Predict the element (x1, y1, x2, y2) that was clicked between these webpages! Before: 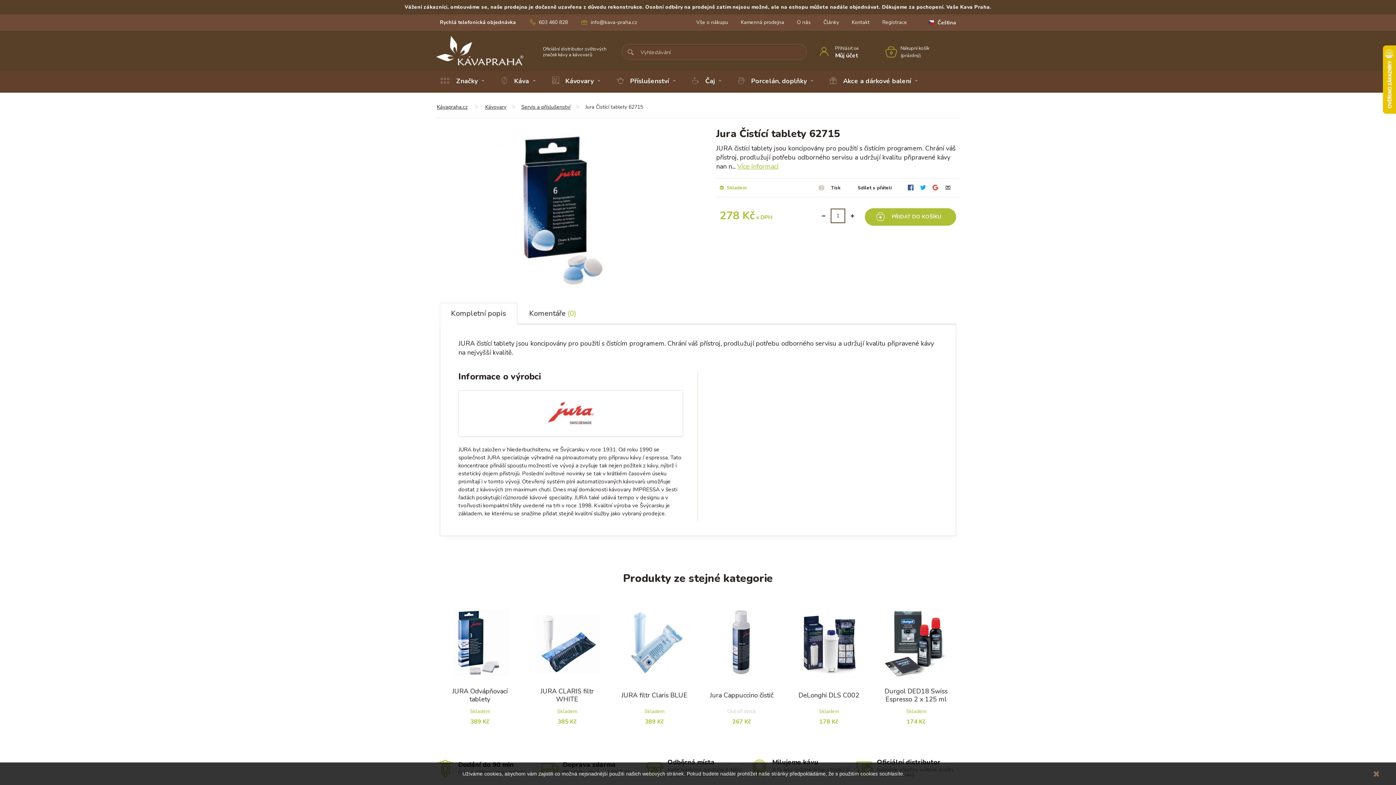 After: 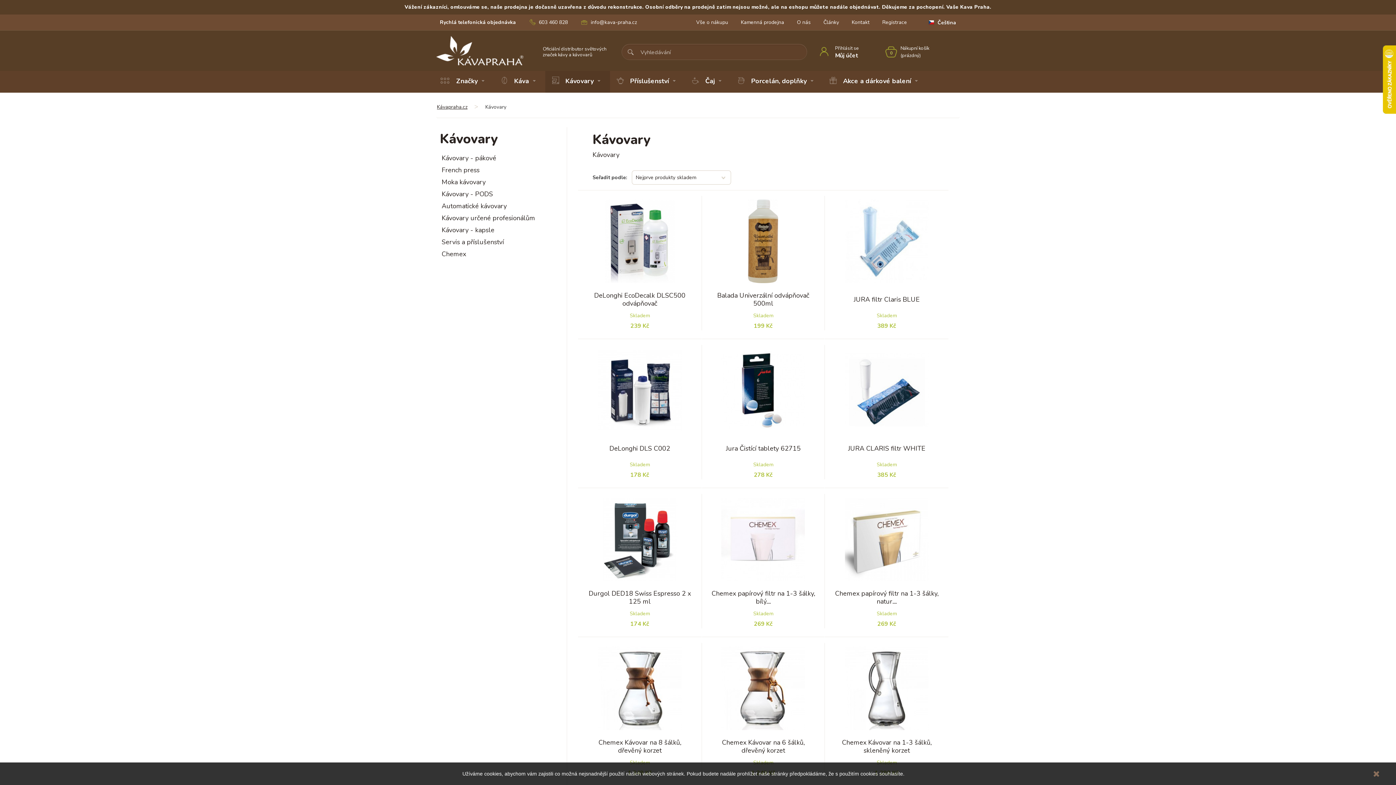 Action: bbox: (485, 103, 506, 110) label: Kávovary